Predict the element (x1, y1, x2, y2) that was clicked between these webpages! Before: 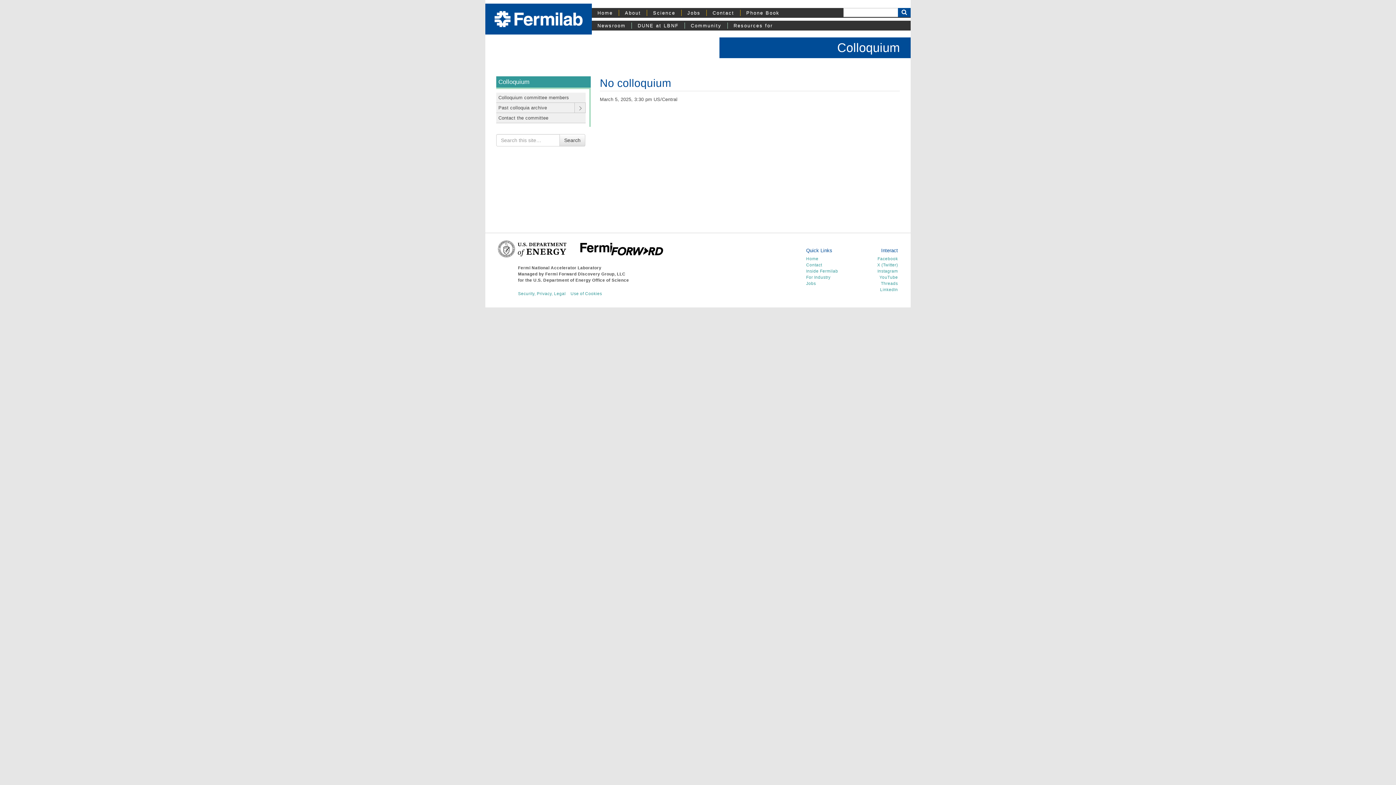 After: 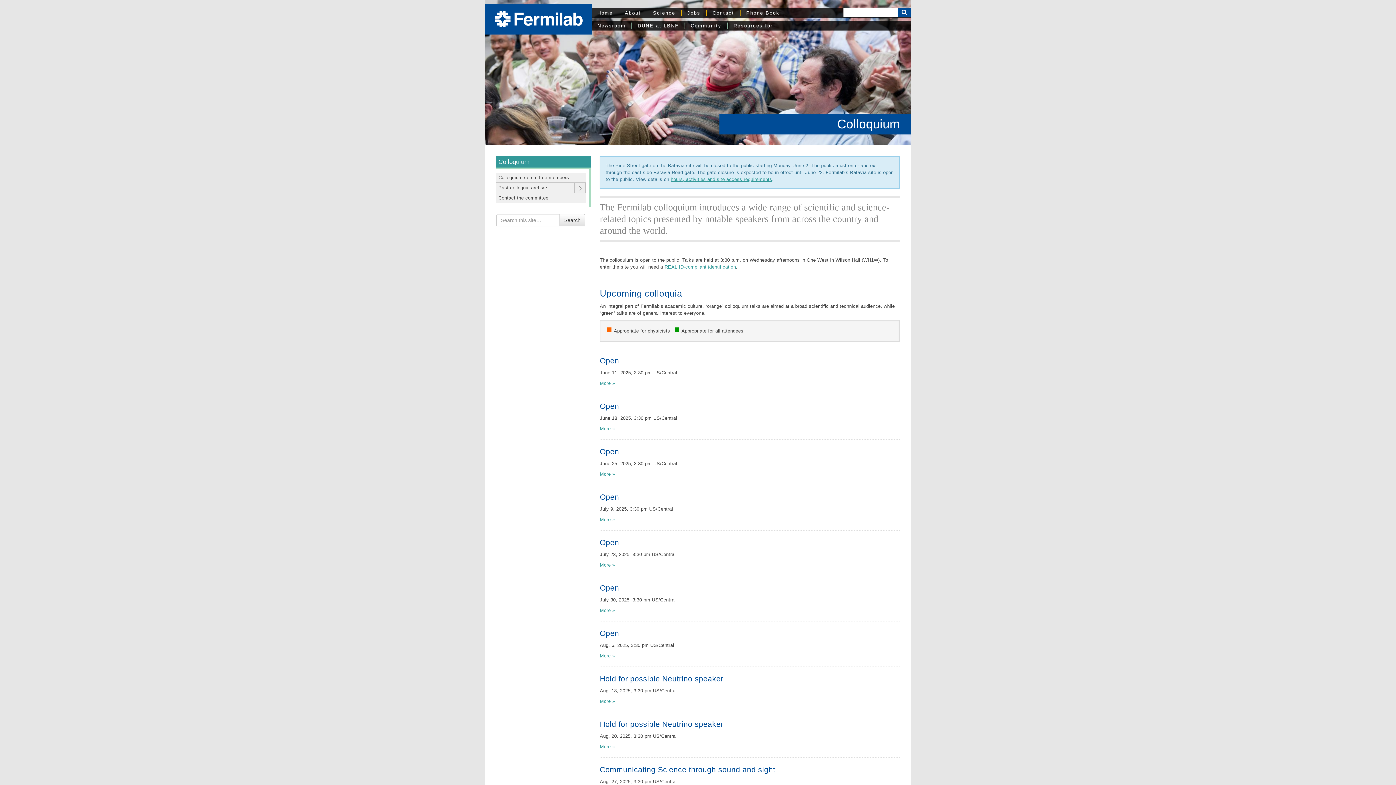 Action: bbox: (837, 40, 900, 54) label: Colloquium